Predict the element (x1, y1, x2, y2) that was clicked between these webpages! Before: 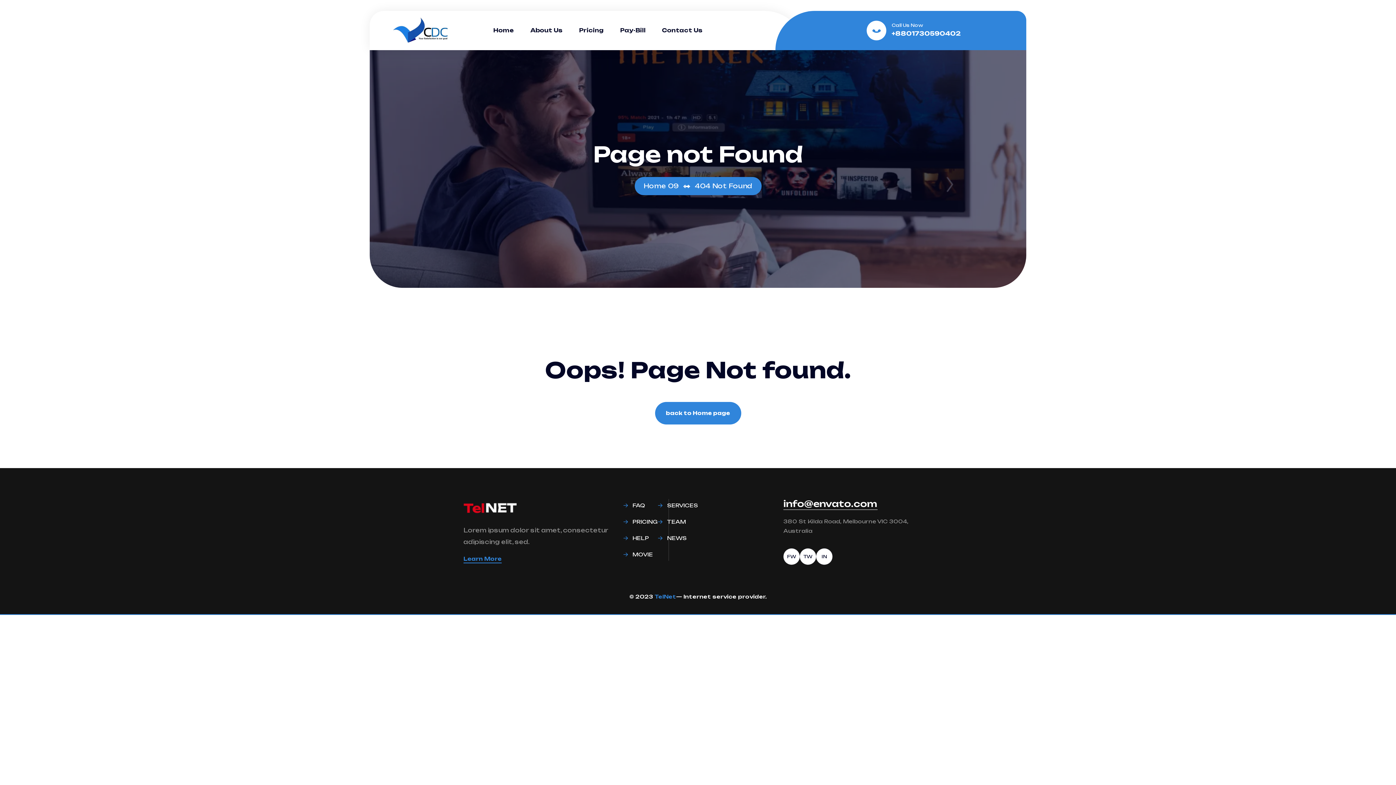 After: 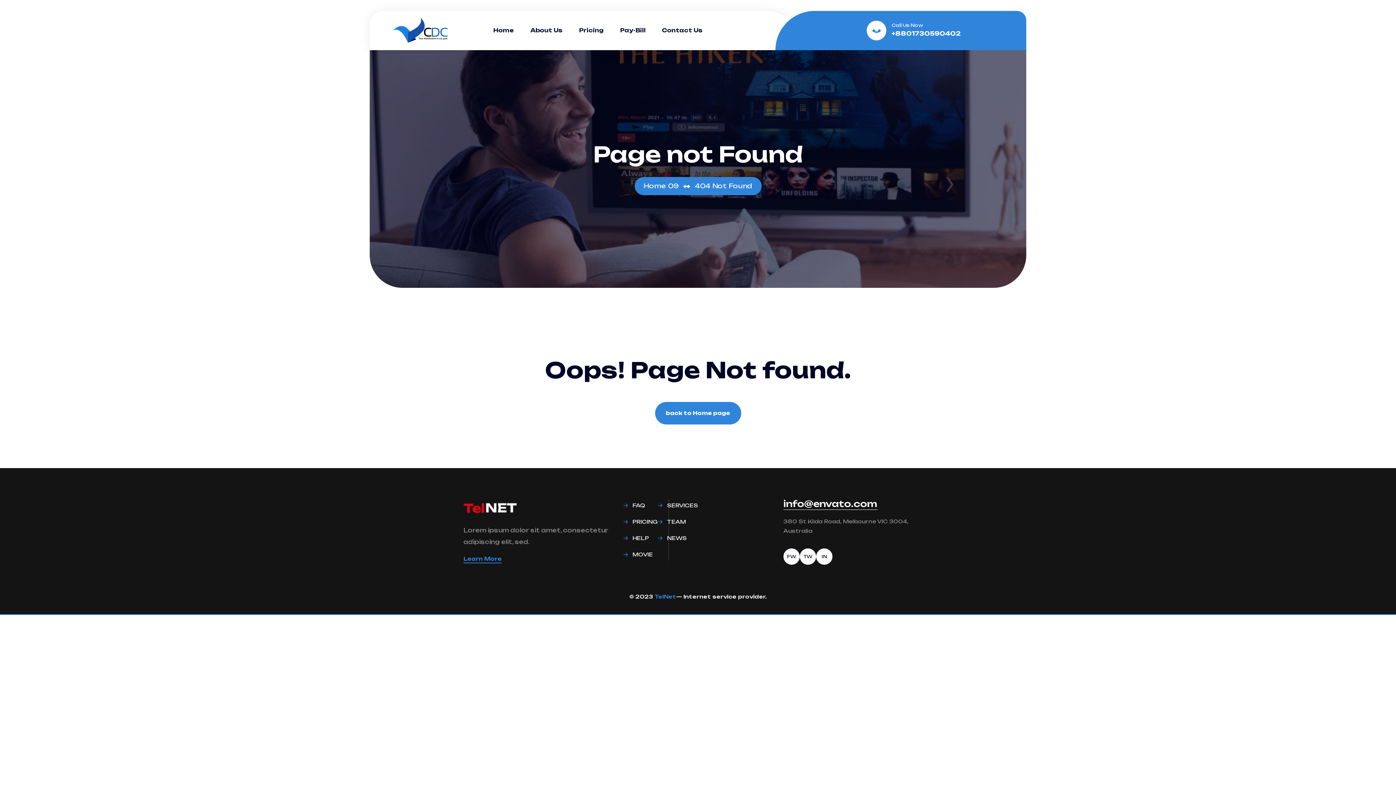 Action: label: info@envato.com bbox: (783, 497, 877, 510)